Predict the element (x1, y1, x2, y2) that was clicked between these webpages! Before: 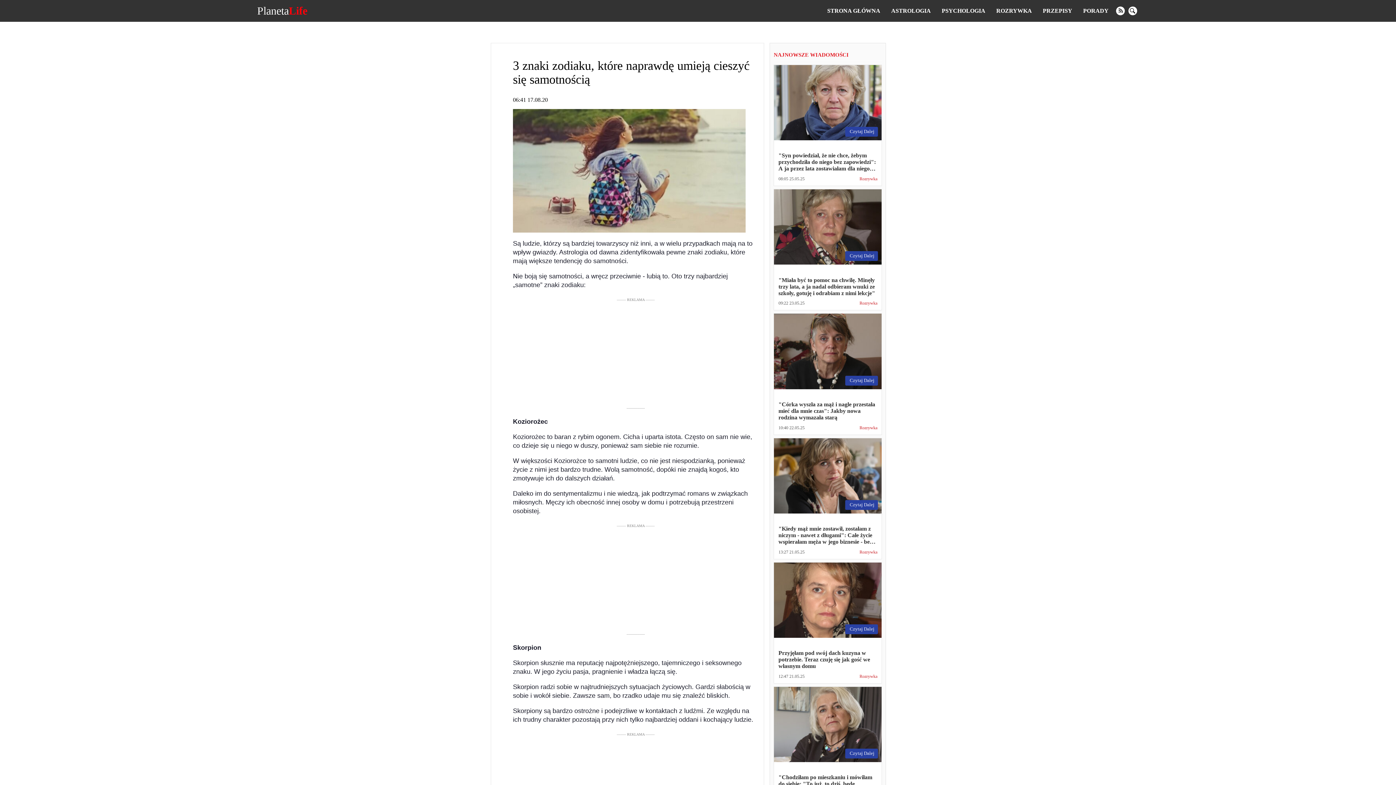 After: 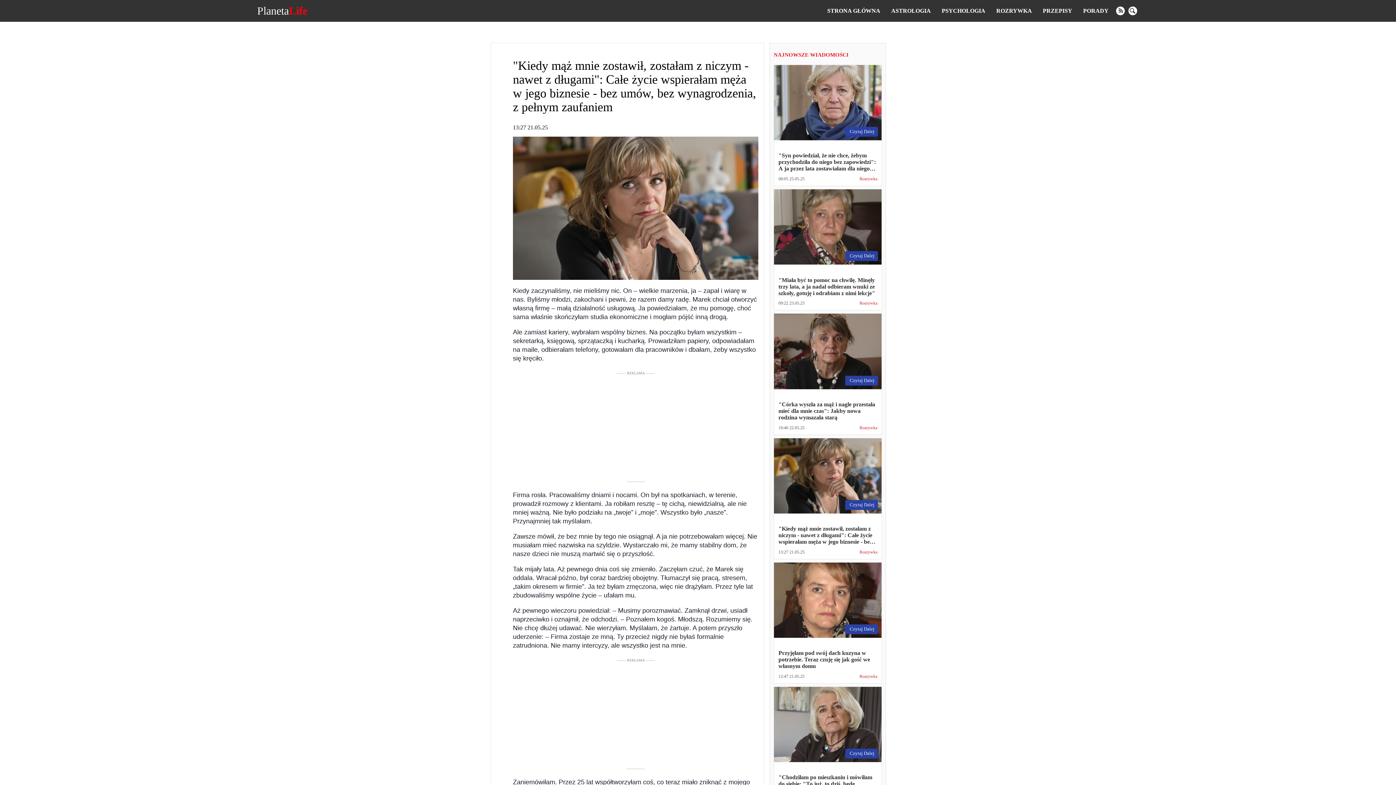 Action: bbox: (774, 438, 881, 550) label: Czytaj Dalej
"Kiedy mąż mnie zostawił, zostałam z niczym - nawet z długami": Całe życie wspierałam męża w jego biznesie - bez umów, bez wynagrodzenia, z pełnym zaufaniem